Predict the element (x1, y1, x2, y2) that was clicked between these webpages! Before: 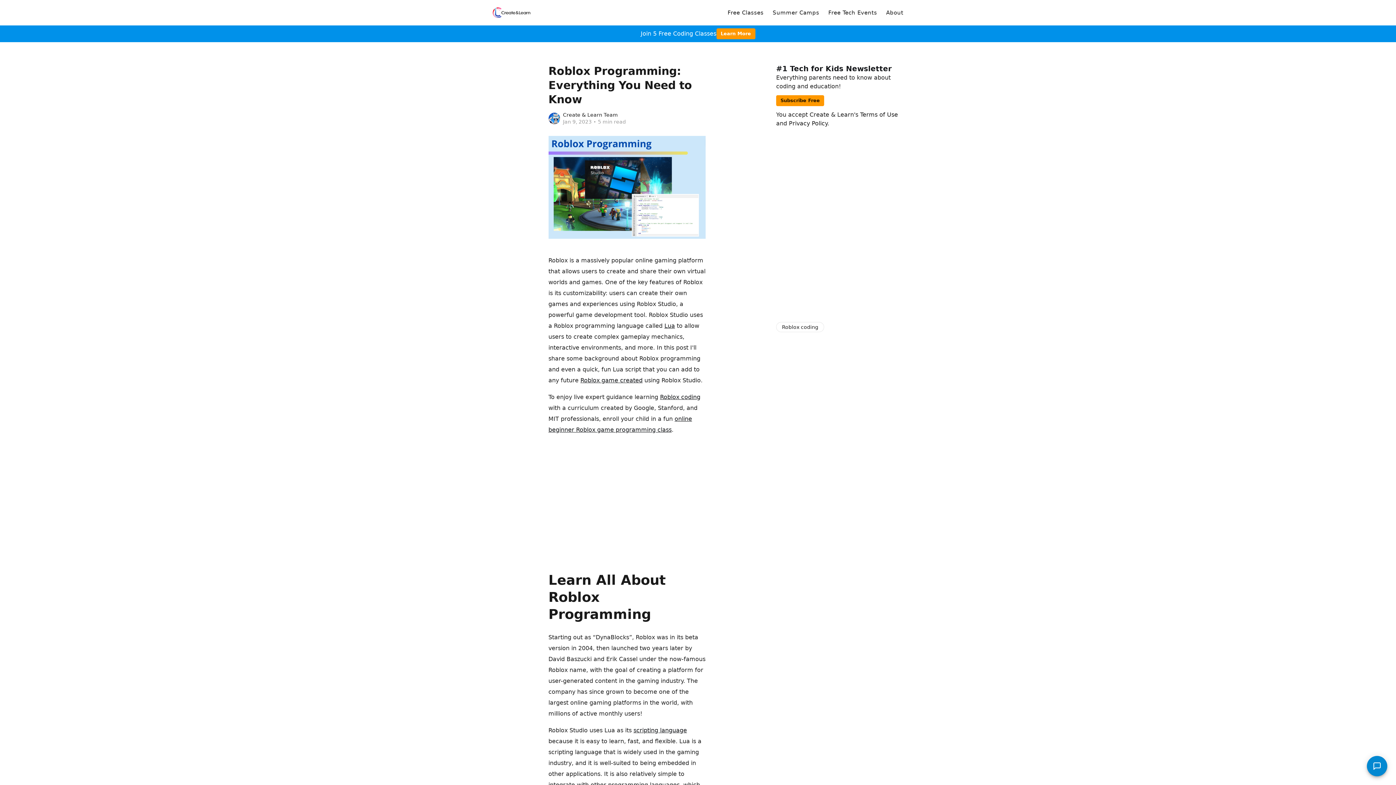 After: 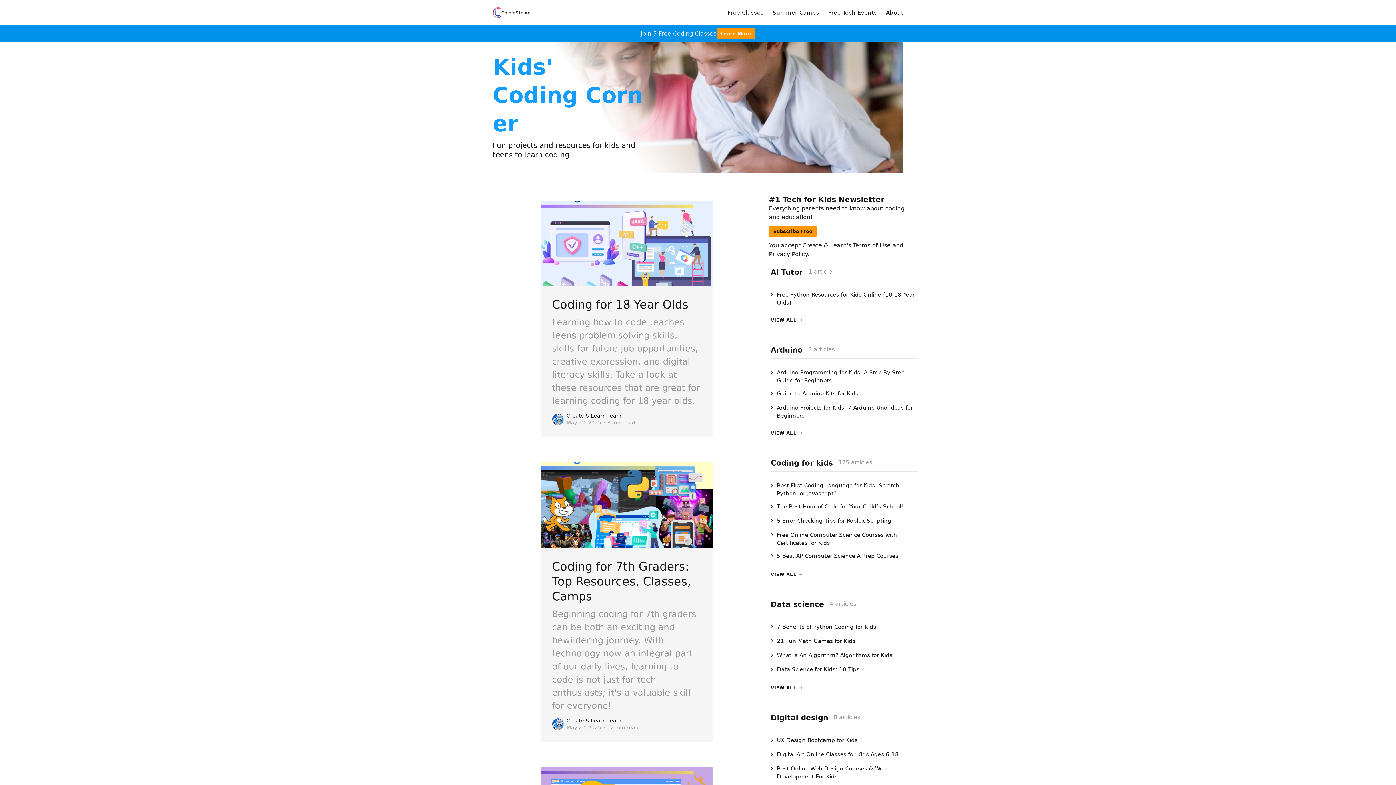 Action: bbox: (492, 7, 530, 18)